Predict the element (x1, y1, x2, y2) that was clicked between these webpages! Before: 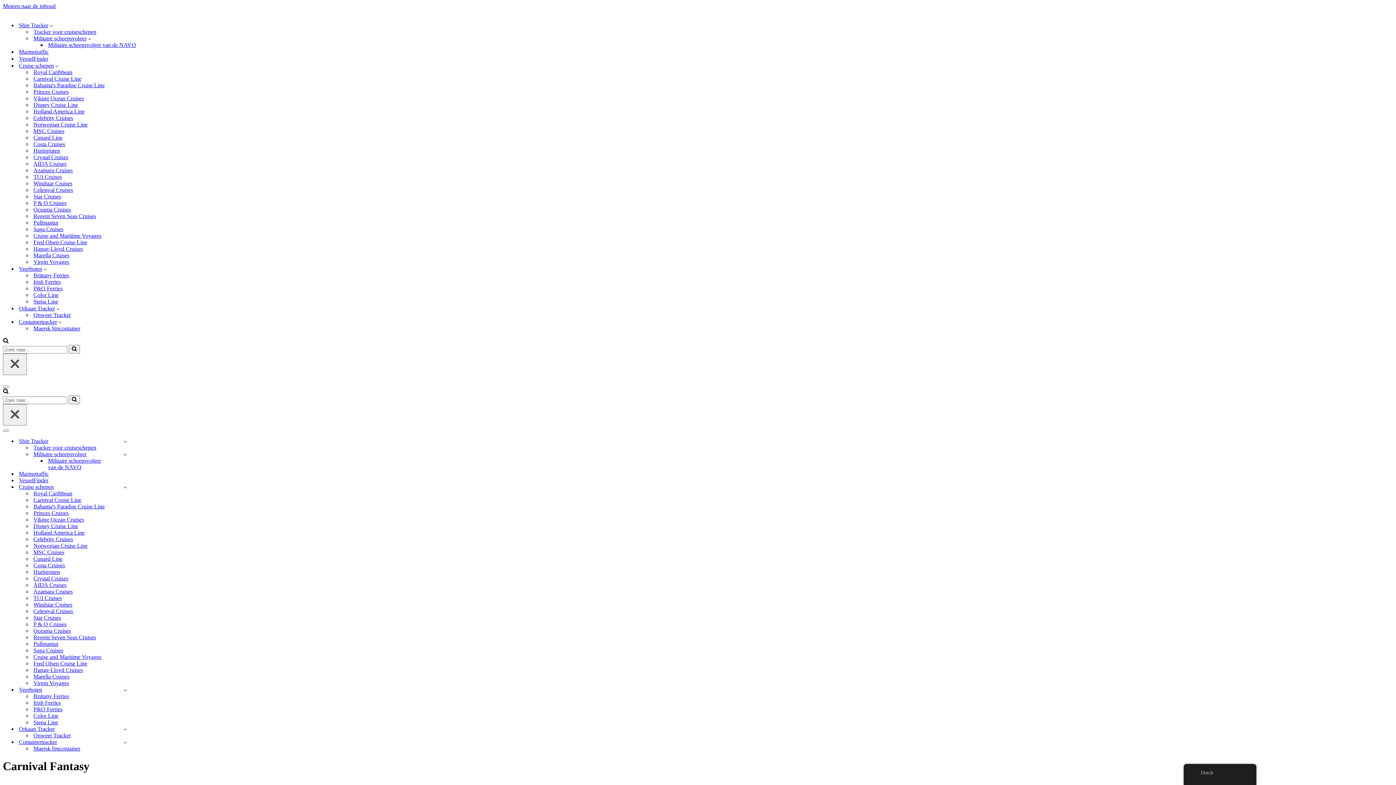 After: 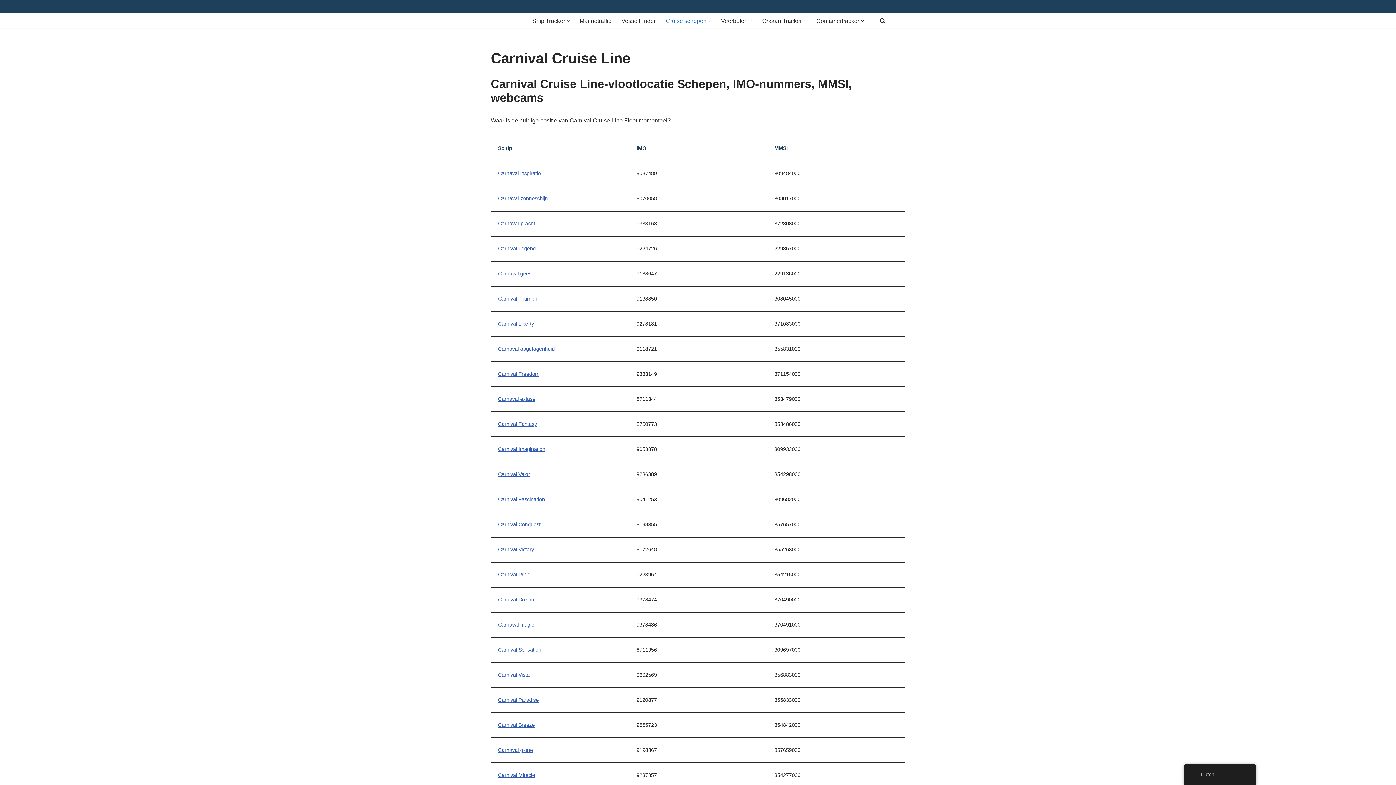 Action: bbox: (33, 497, 128, 503) label: Carnival Cruise Line